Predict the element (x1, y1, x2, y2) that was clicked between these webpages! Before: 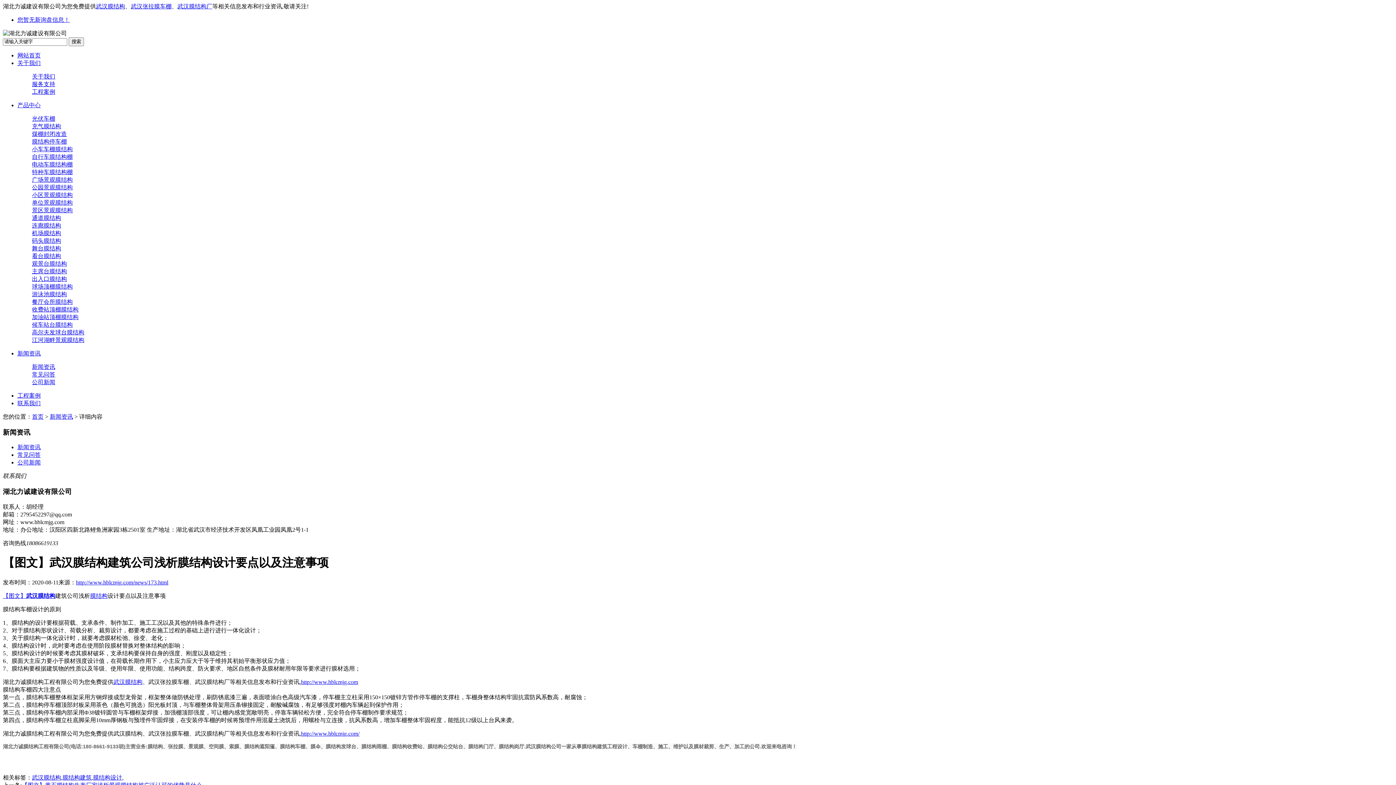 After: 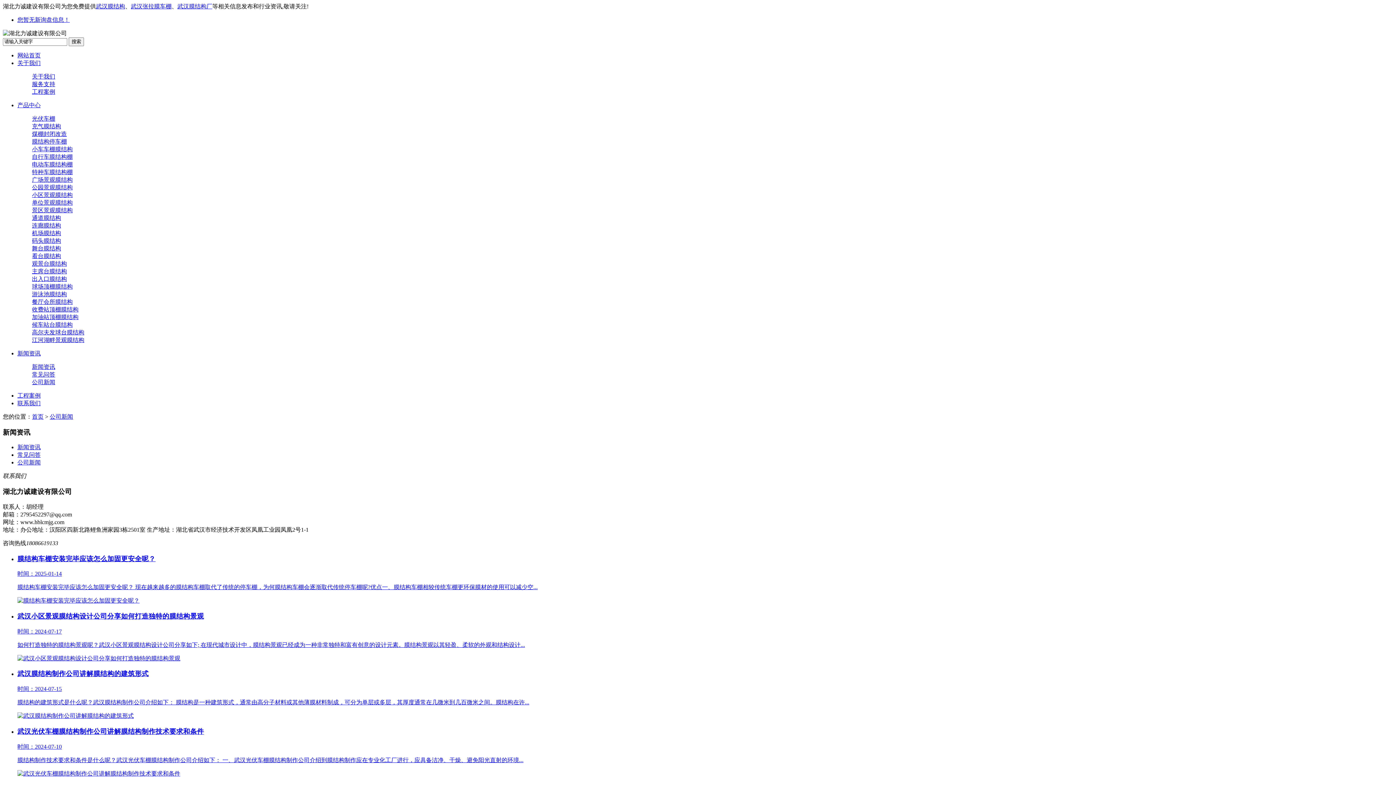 Action: bbox: (32, 379, 55, 385) label: 公司新闻